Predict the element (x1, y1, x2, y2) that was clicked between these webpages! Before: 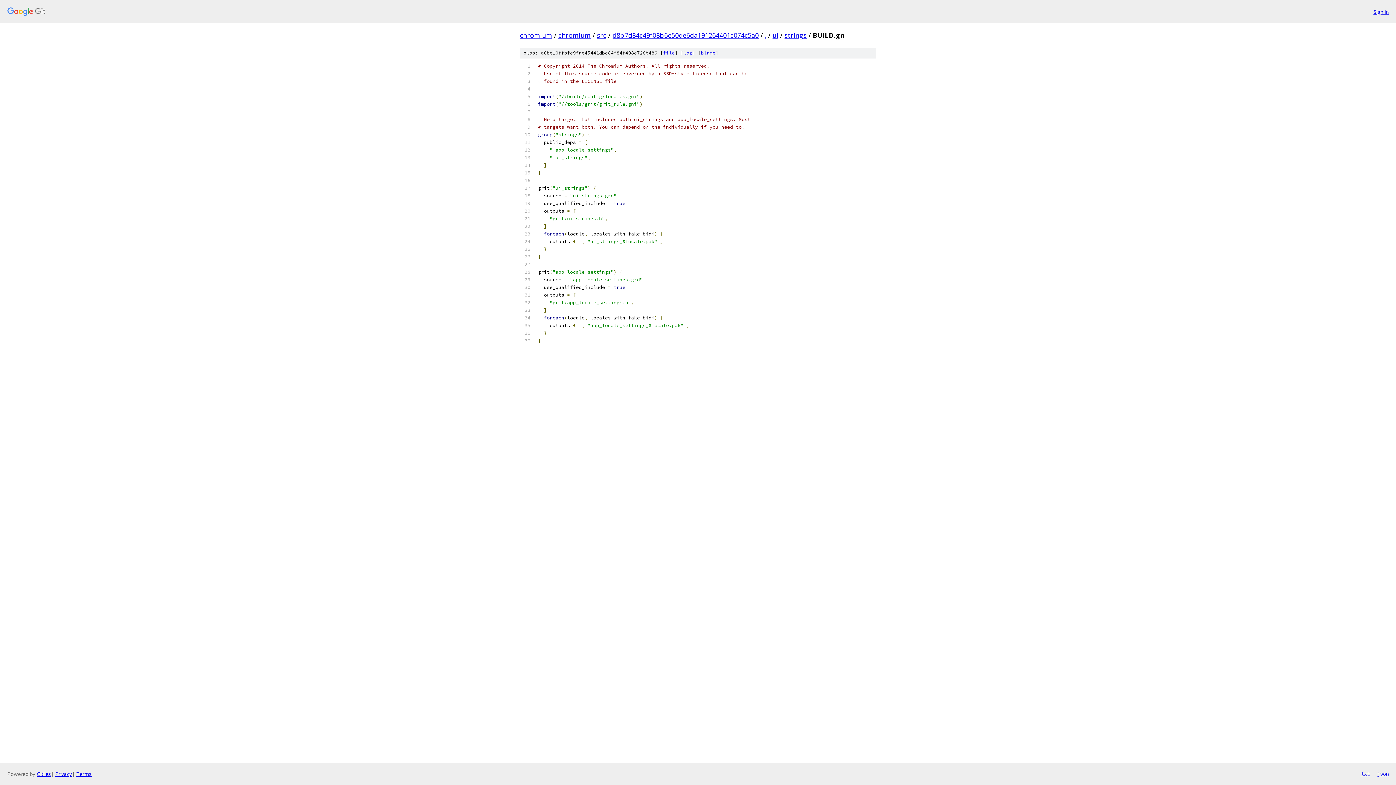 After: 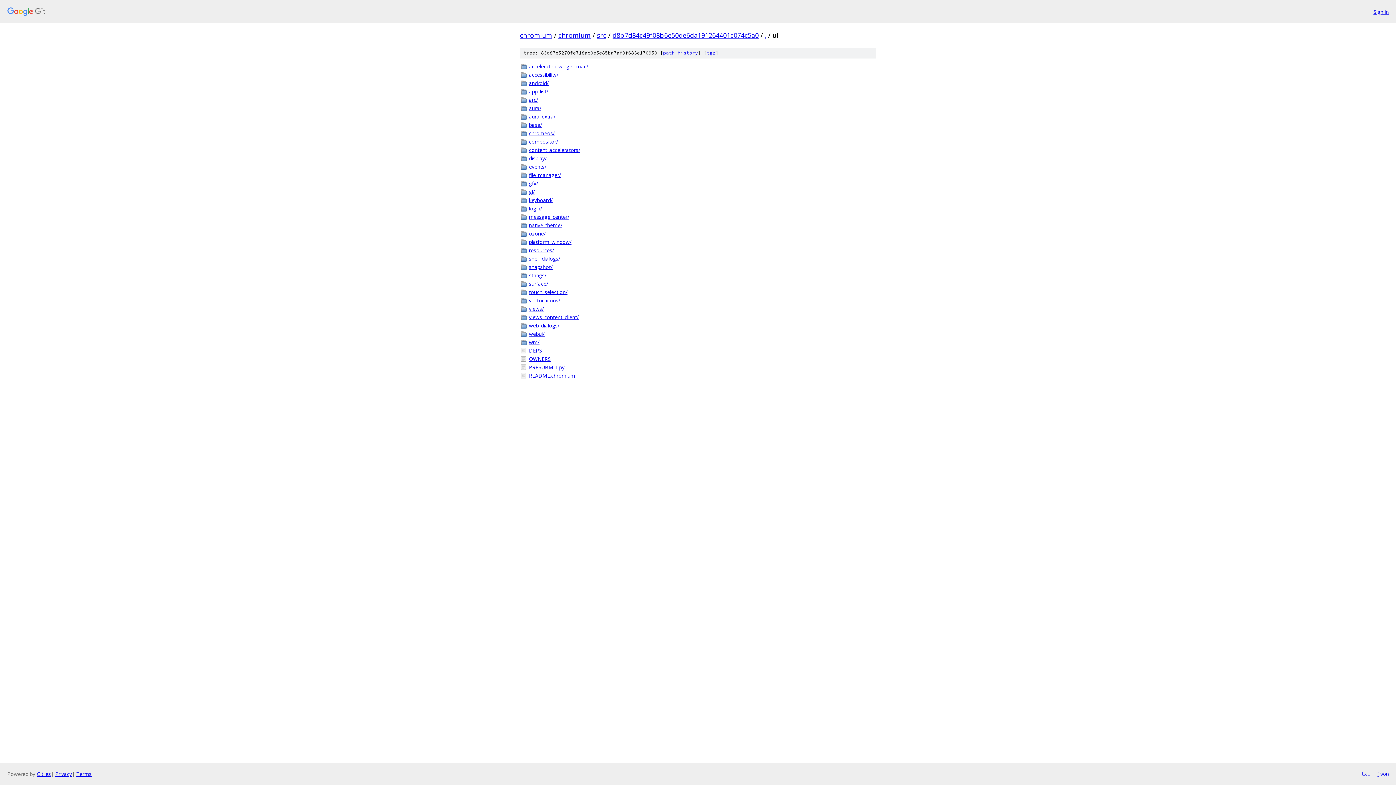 Action: label: ui bbox: (772, 30, 778, 39)